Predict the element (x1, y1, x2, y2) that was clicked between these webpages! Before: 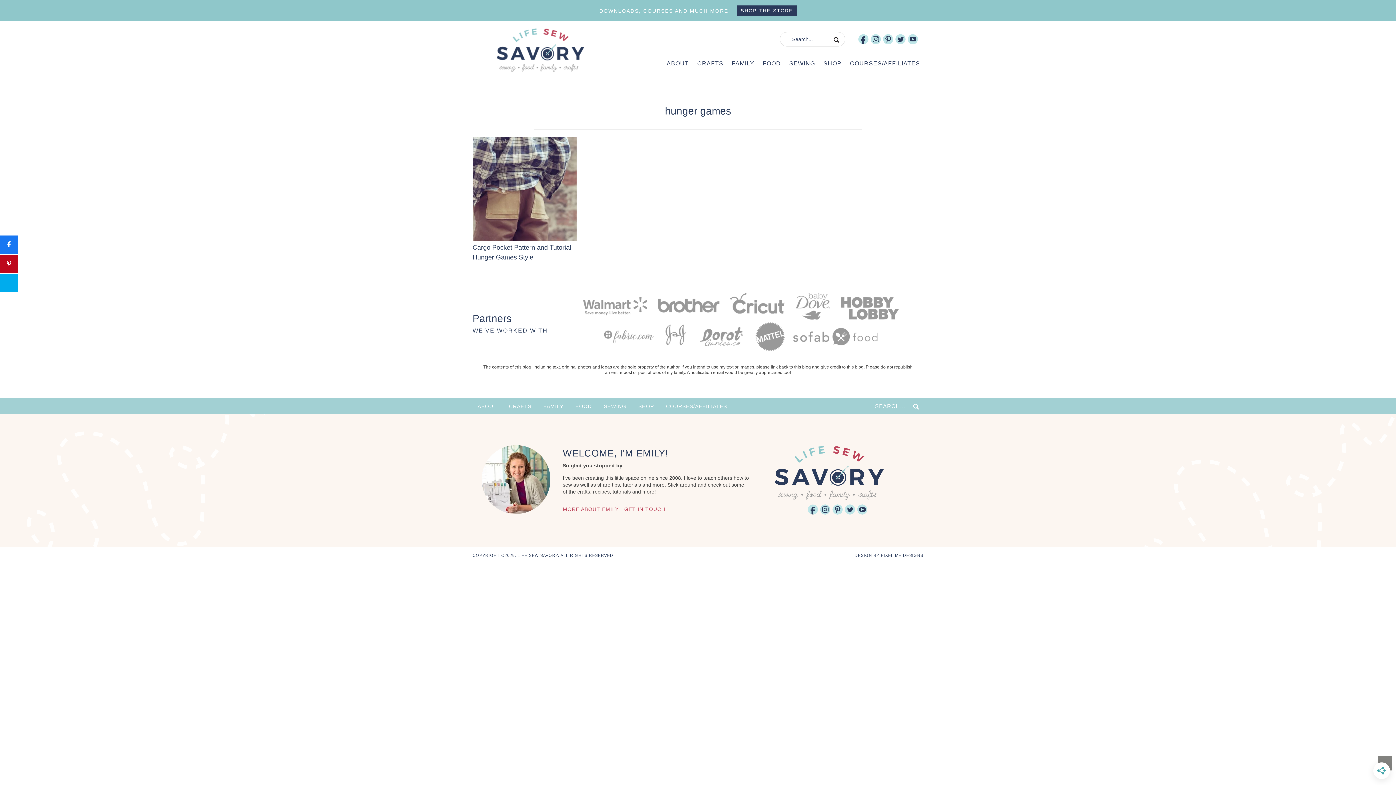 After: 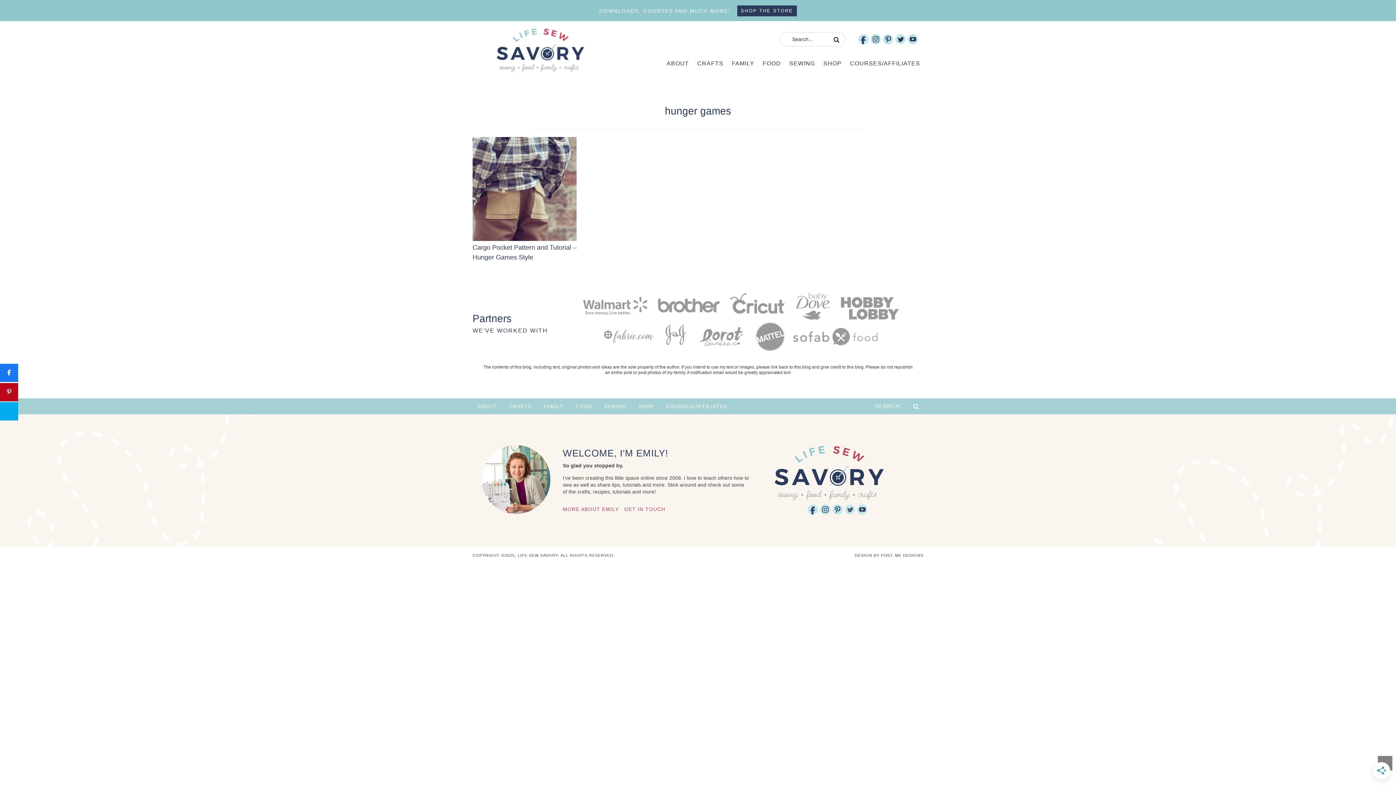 Action: bbox: (845, 504, 855, 515)